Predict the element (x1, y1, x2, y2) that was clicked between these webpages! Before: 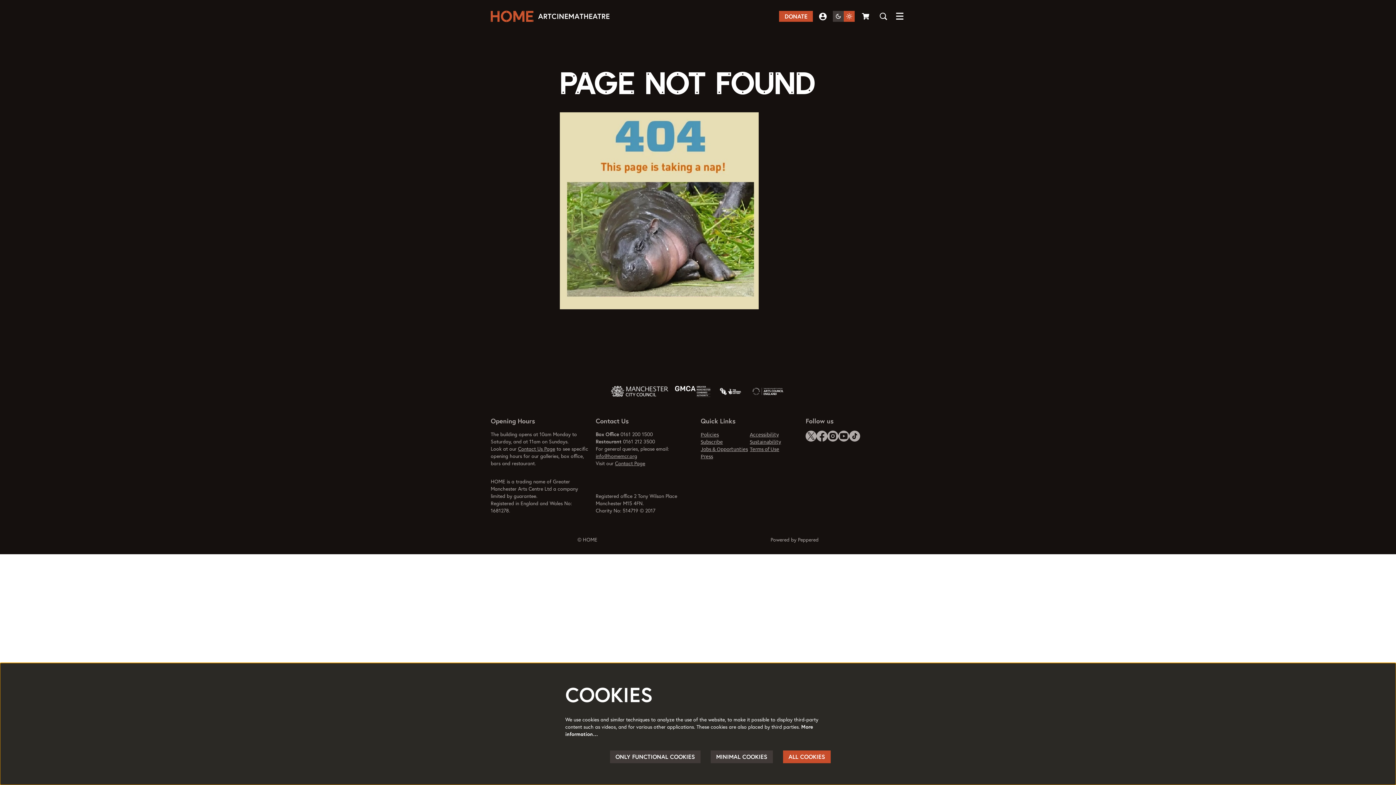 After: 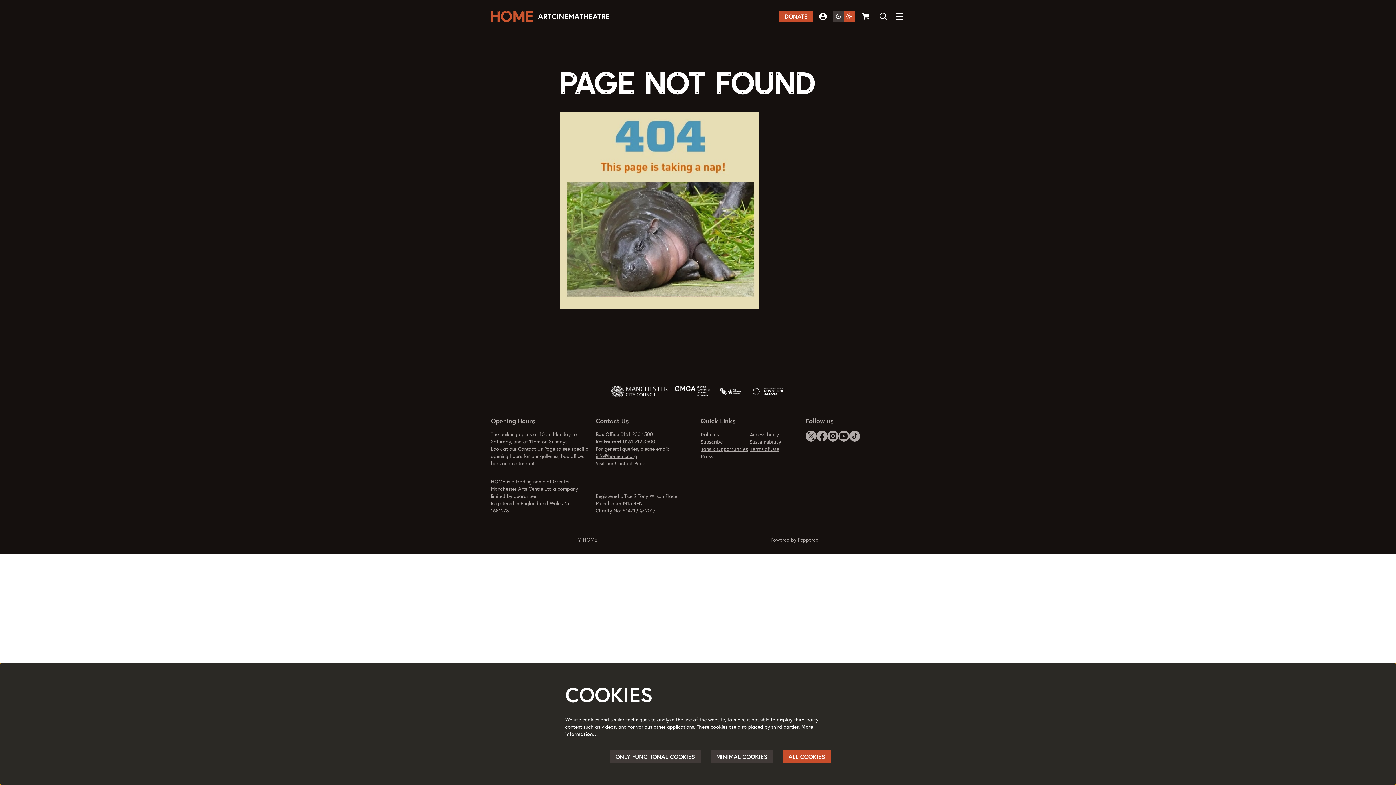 Action: bbox: (675, 382, 710, 400)